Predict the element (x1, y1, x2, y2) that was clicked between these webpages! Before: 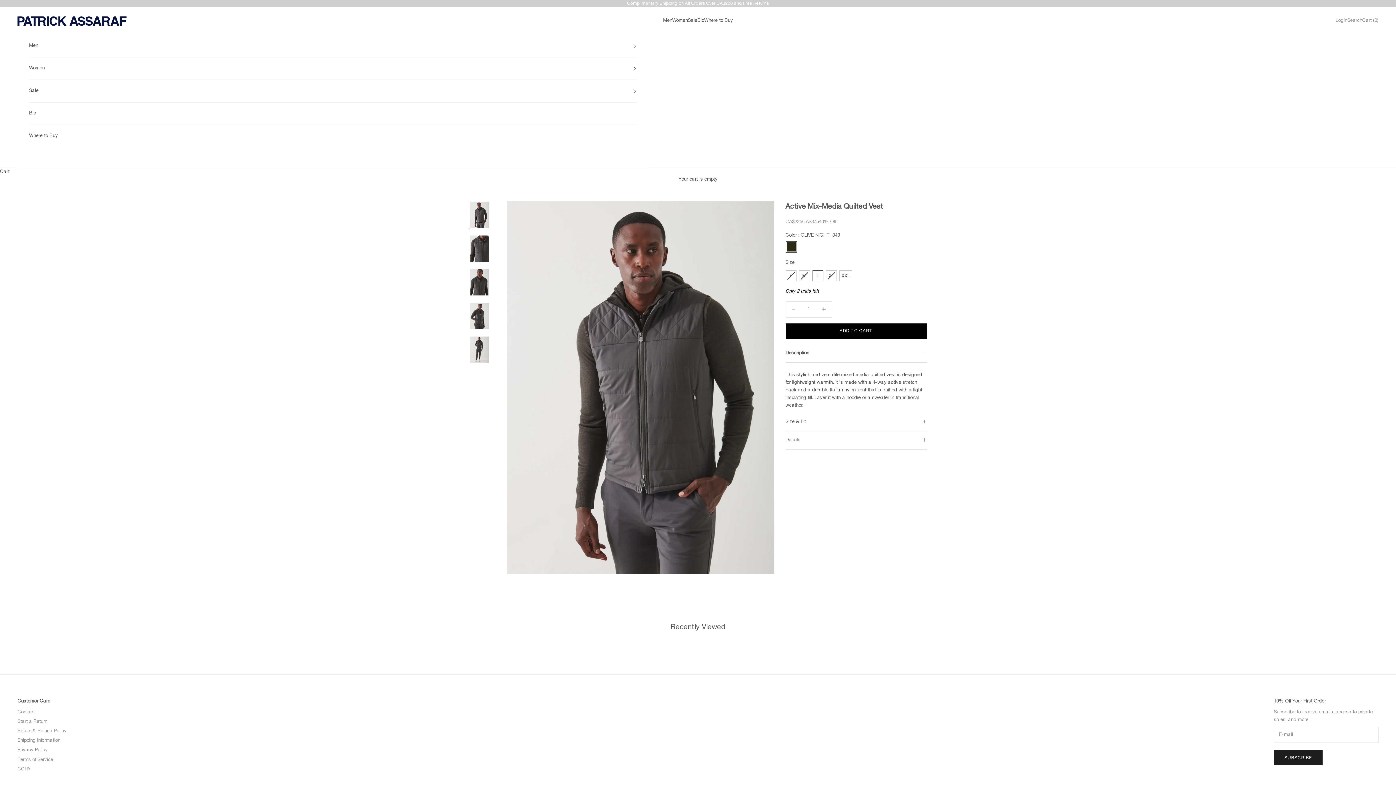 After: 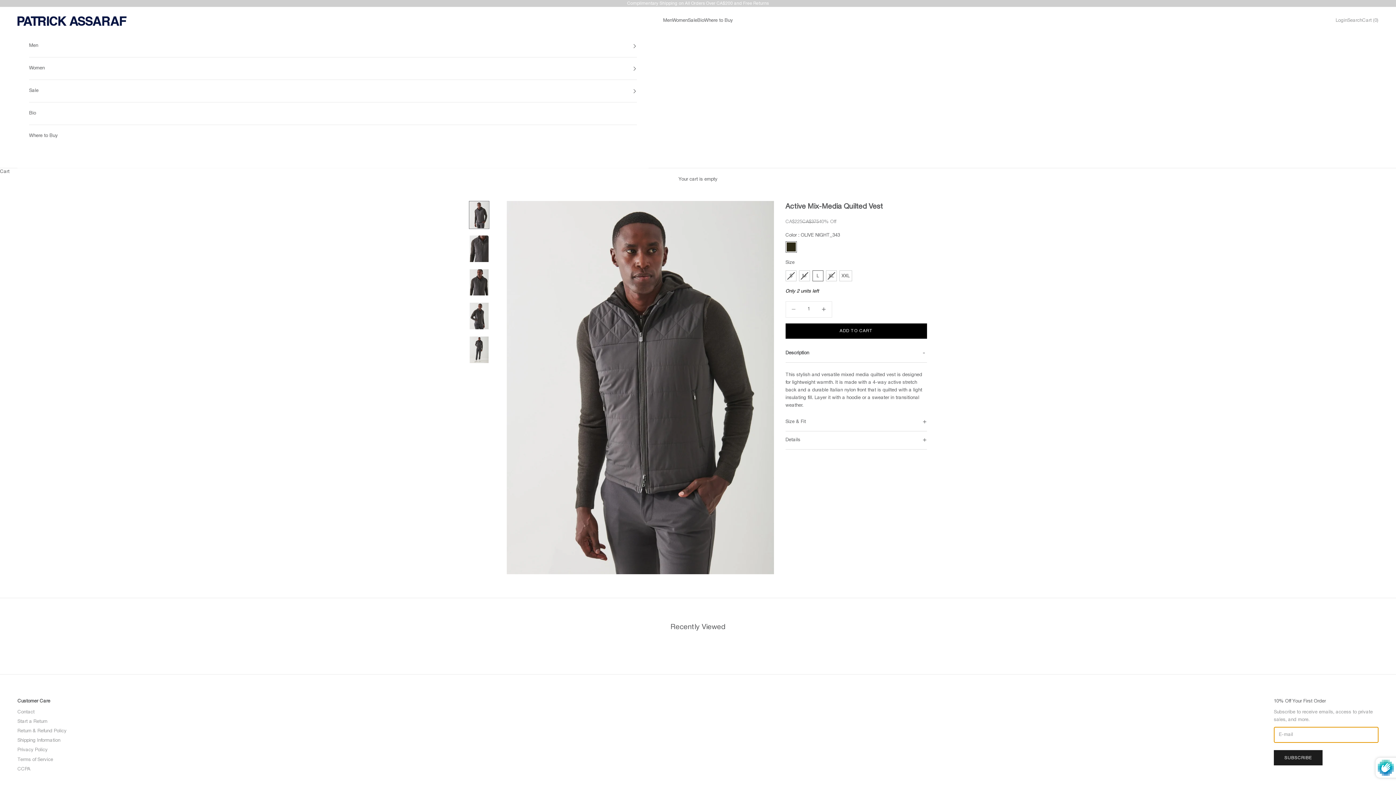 Action: label: SUBSCRIBE bbox: (1274, 750, 1322, 765)